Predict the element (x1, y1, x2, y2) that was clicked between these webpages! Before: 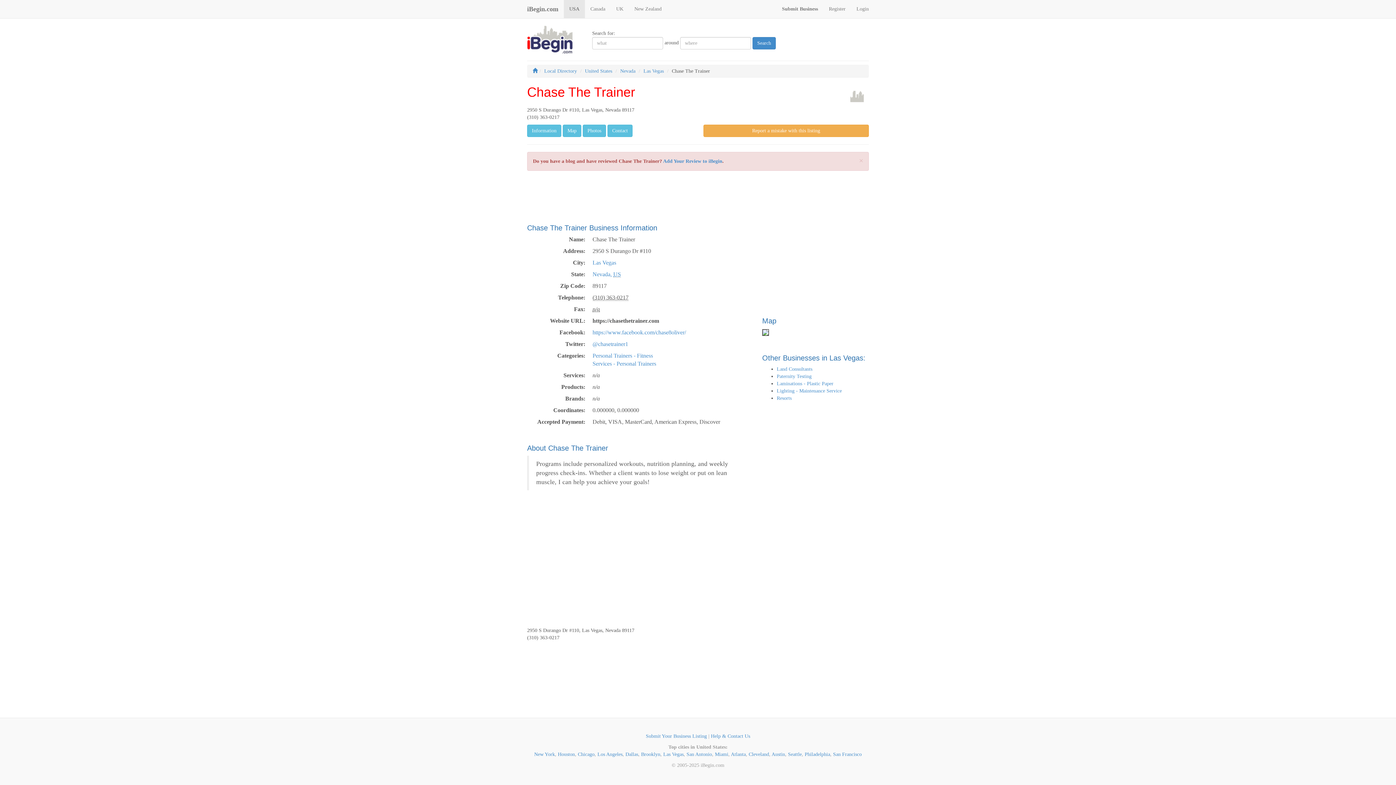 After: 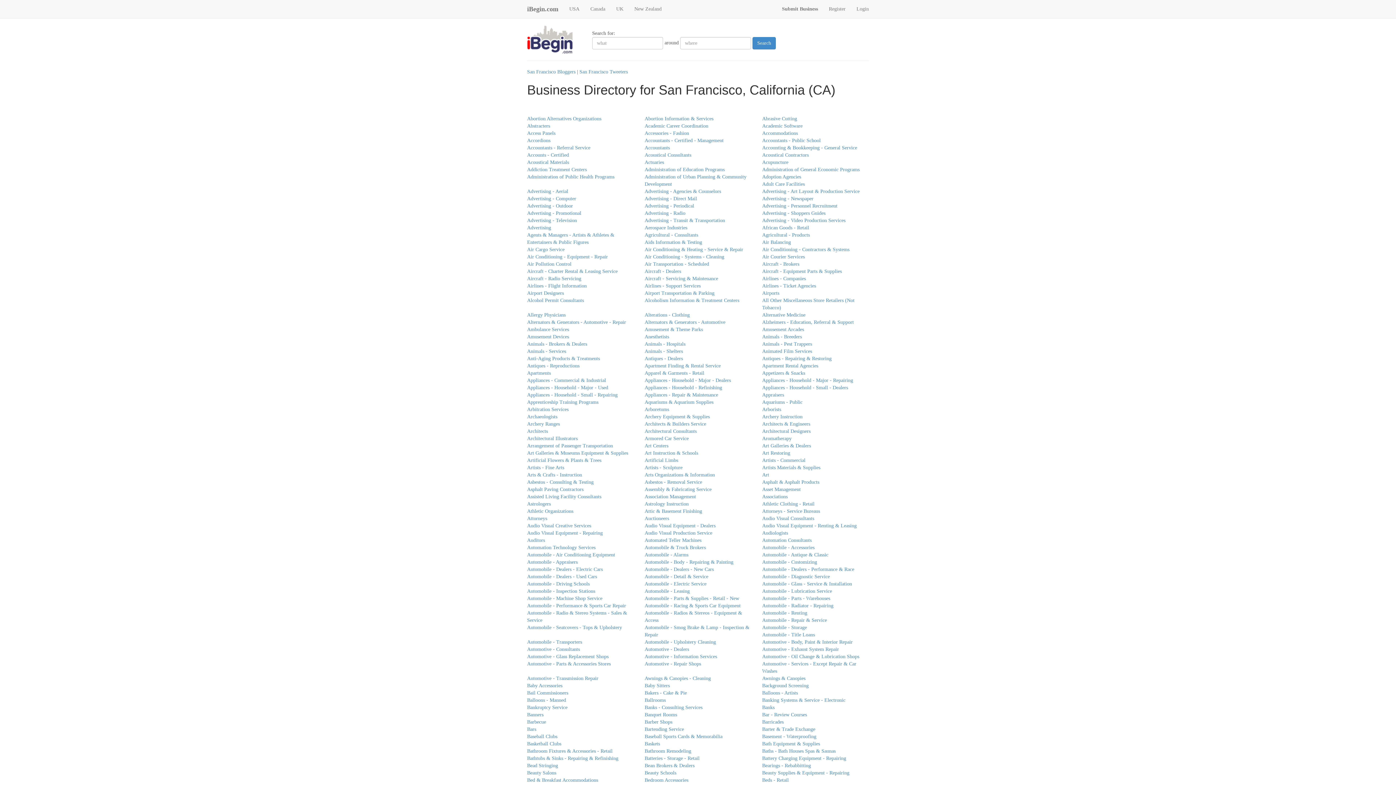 Action: label: San Francisco bbox: (833, 752, 862, 757)